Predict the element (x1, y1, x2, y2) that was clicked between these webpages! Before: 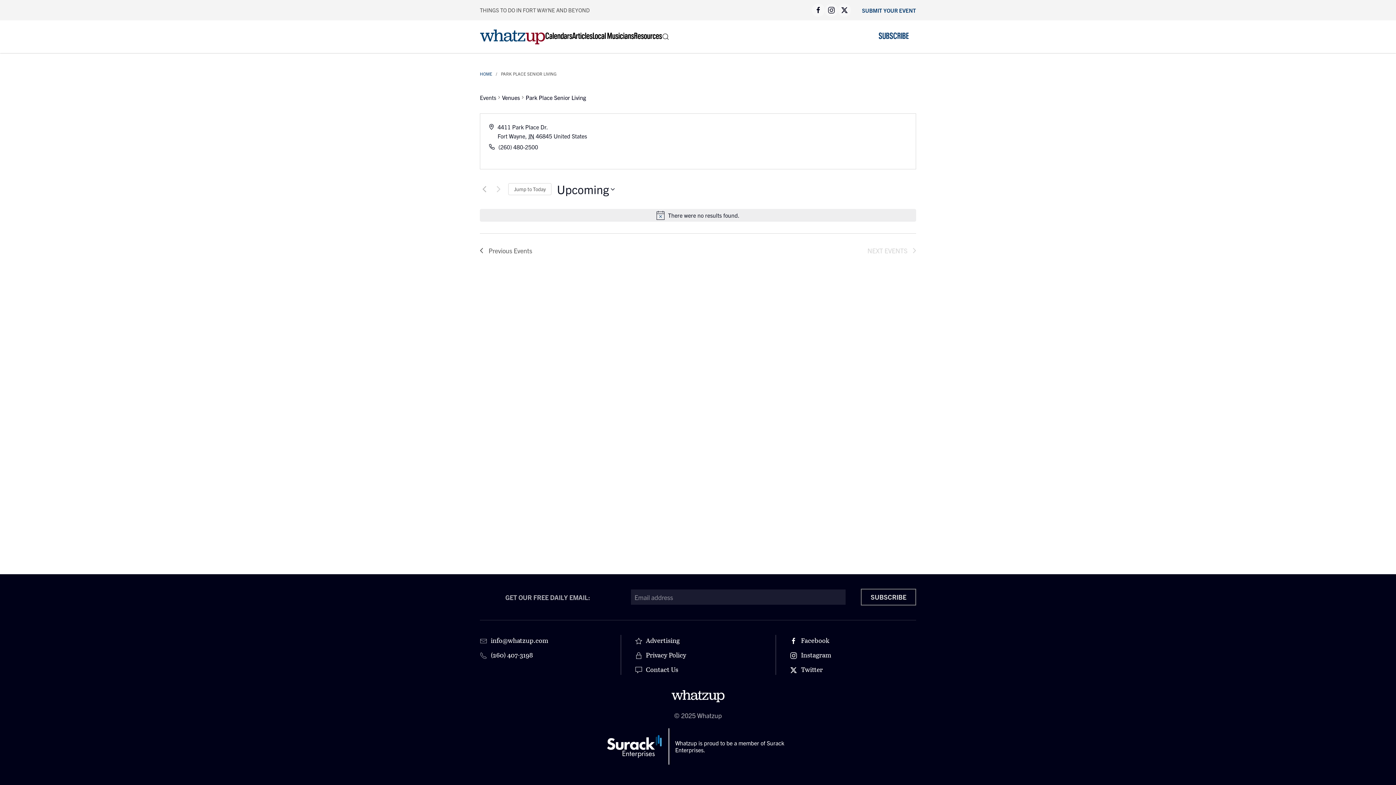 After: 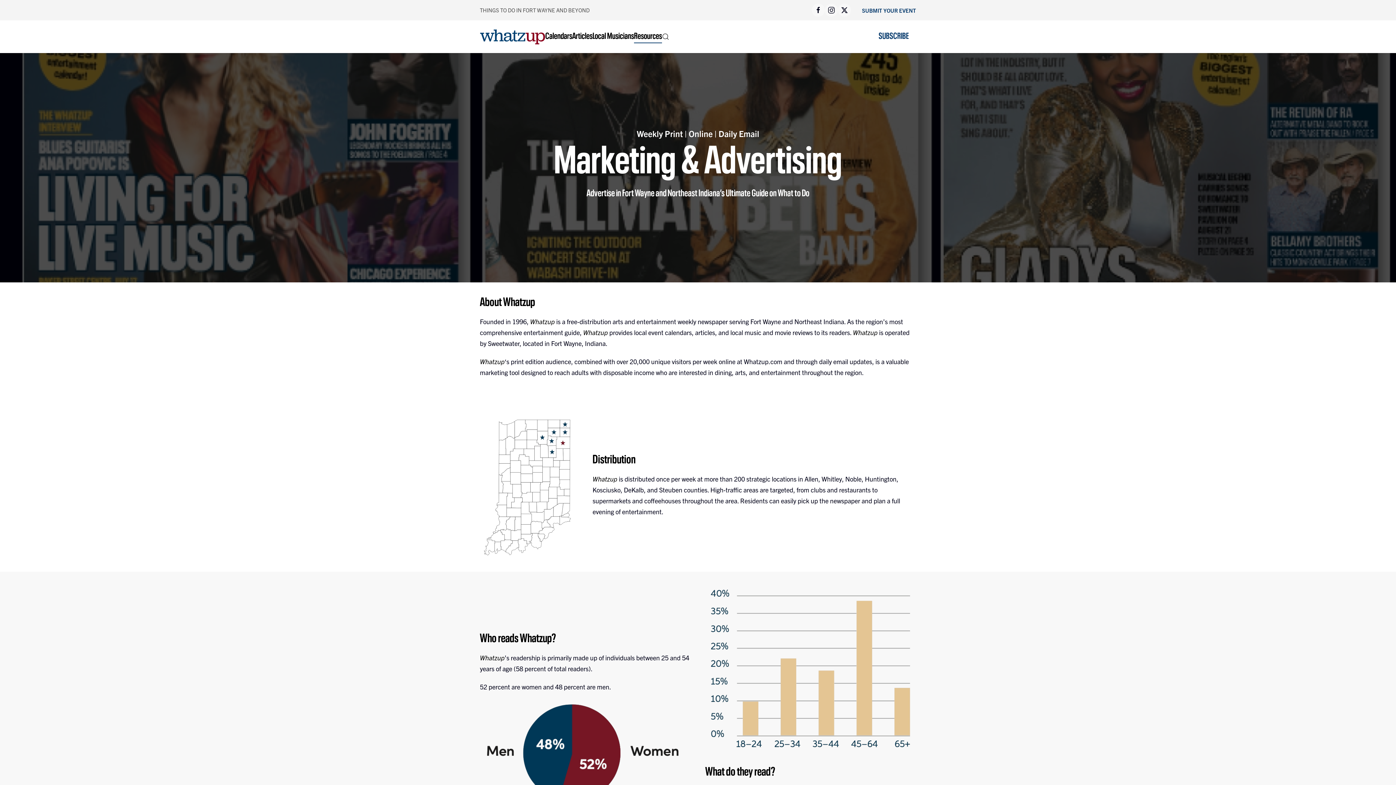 Action: label: Advertising bbox: (635, 635, 761, 646)